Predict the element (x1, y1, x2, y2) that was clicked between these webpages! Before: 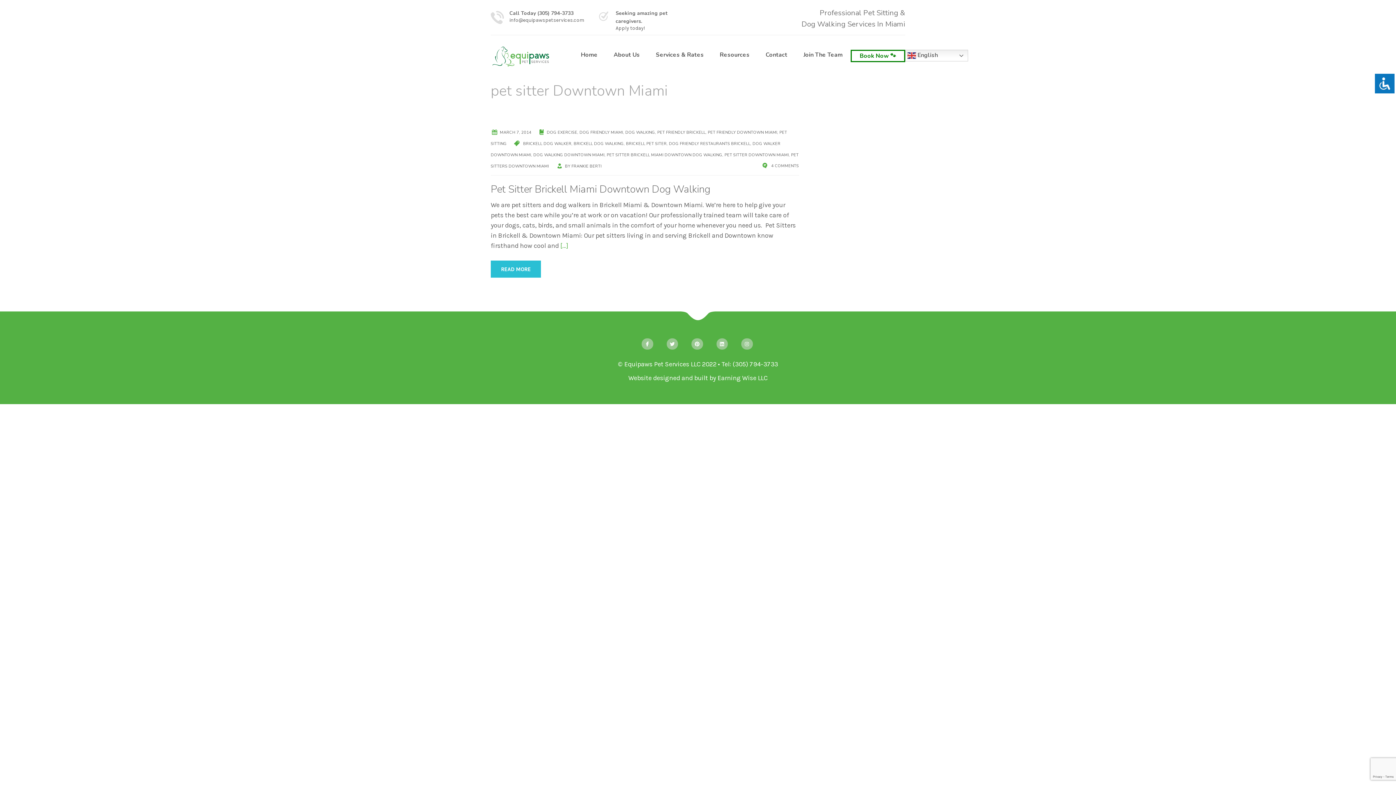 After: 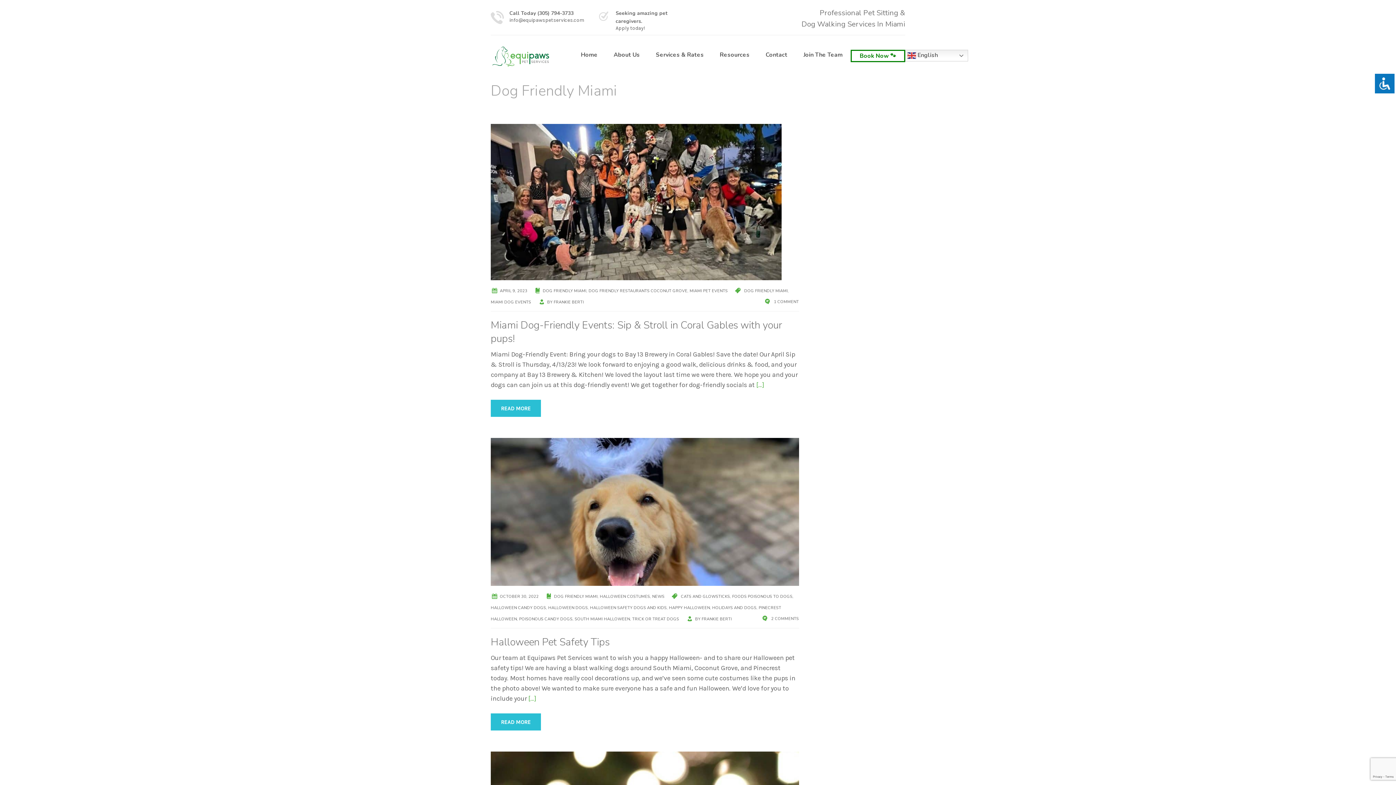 Action: label: DOG FRIENDLY MIAMI bbox: (579, 129, 623, 135)